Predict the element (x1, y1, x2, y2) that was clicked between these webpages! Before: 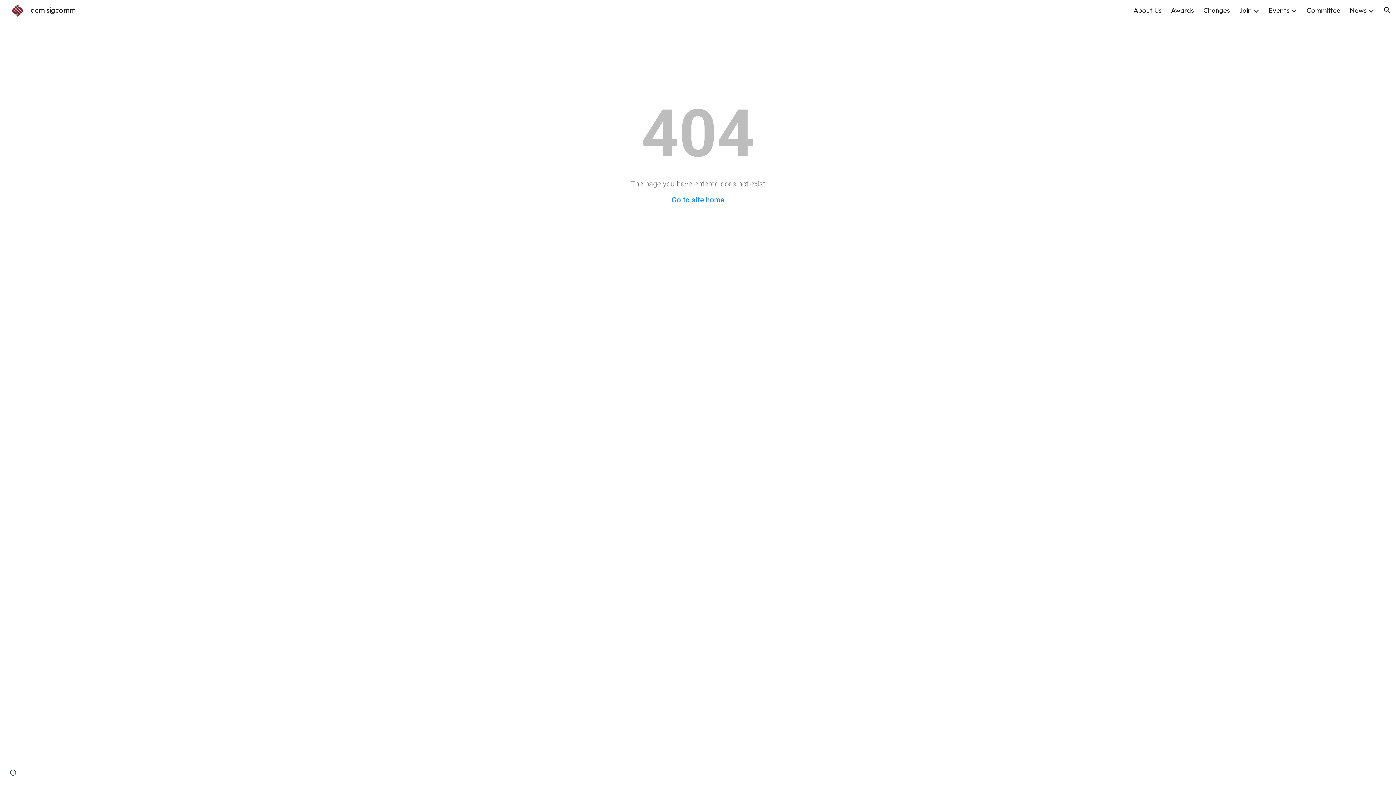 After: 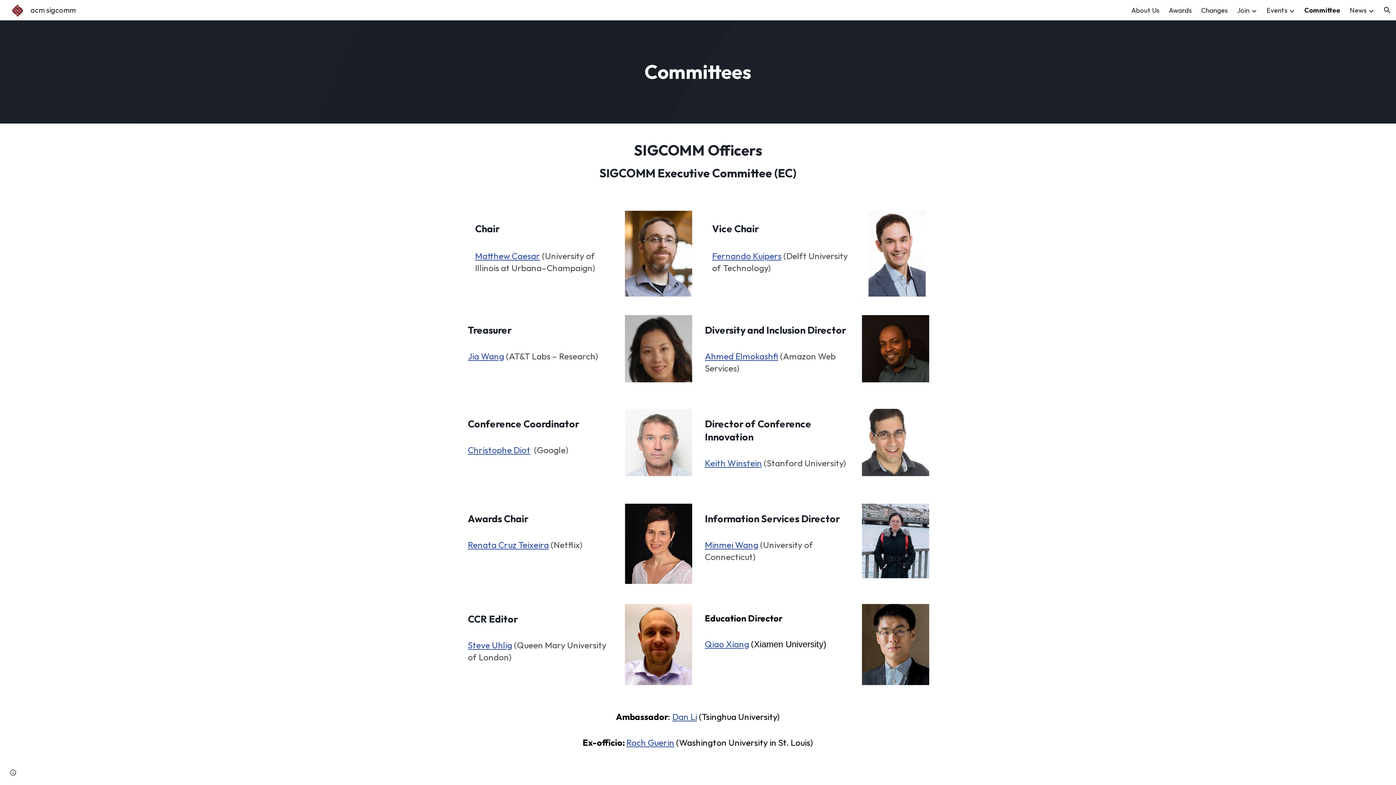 Action: bbox: (1306, 5, 1340, 14) label: Committee